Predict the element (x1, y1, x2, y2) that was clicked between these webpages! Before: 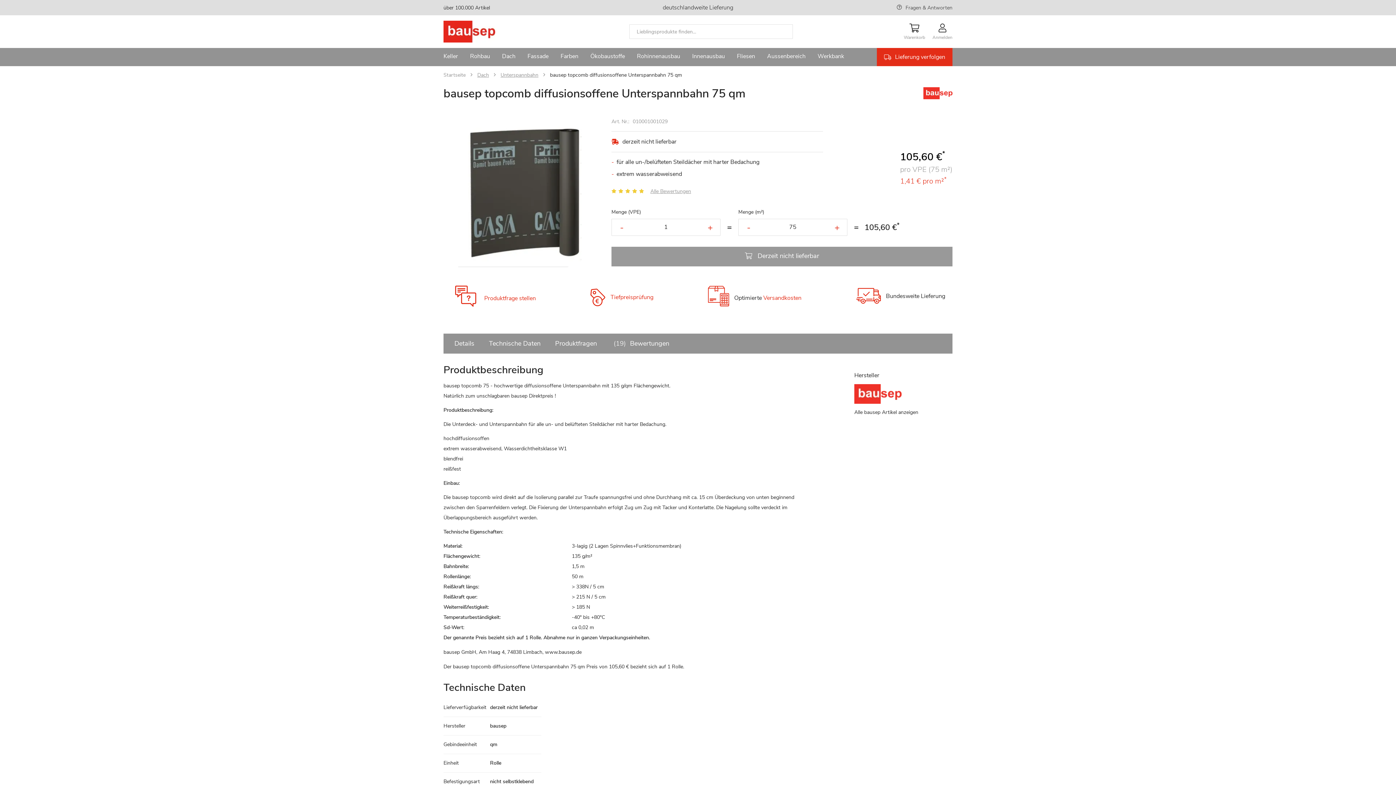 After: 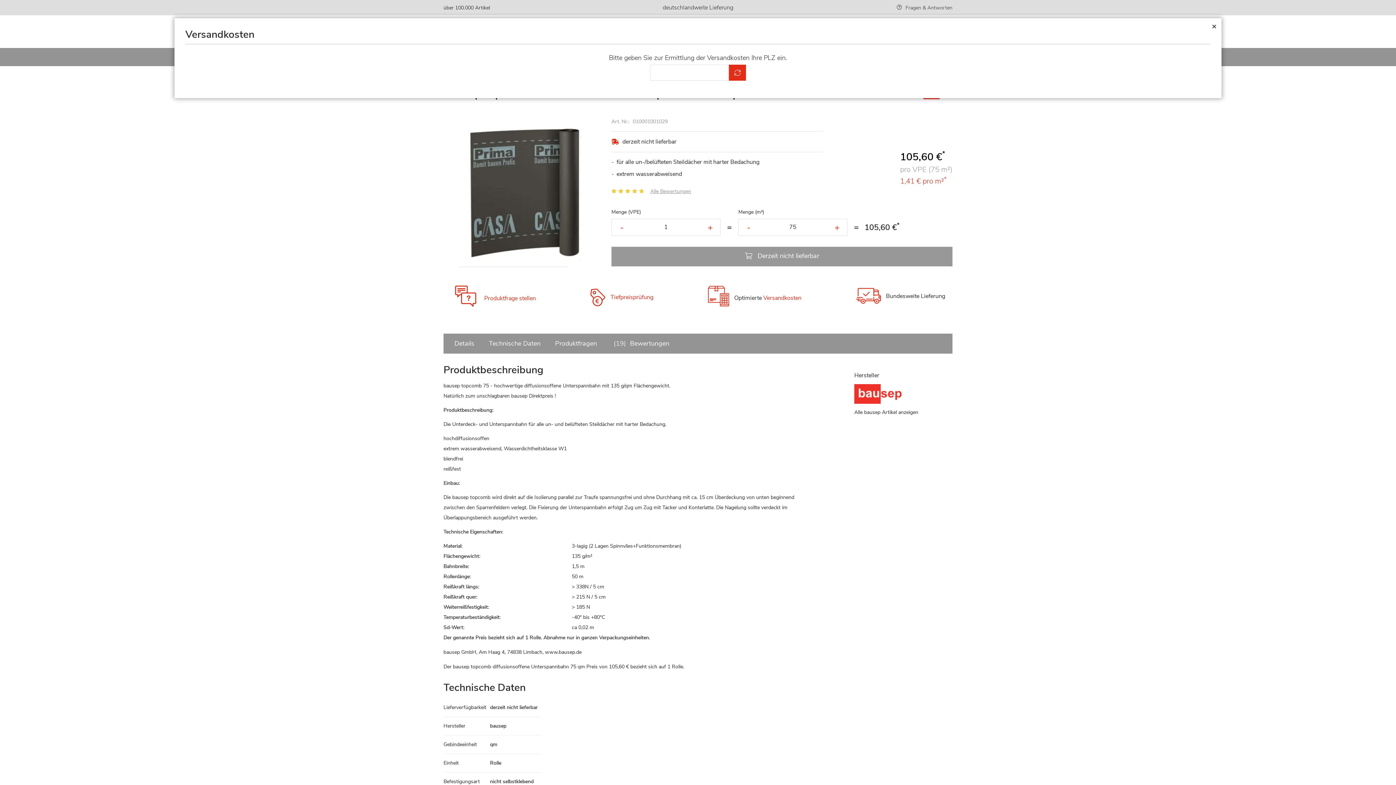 Action: label: Versandkosten bbox: (763, 294, 801, 302)